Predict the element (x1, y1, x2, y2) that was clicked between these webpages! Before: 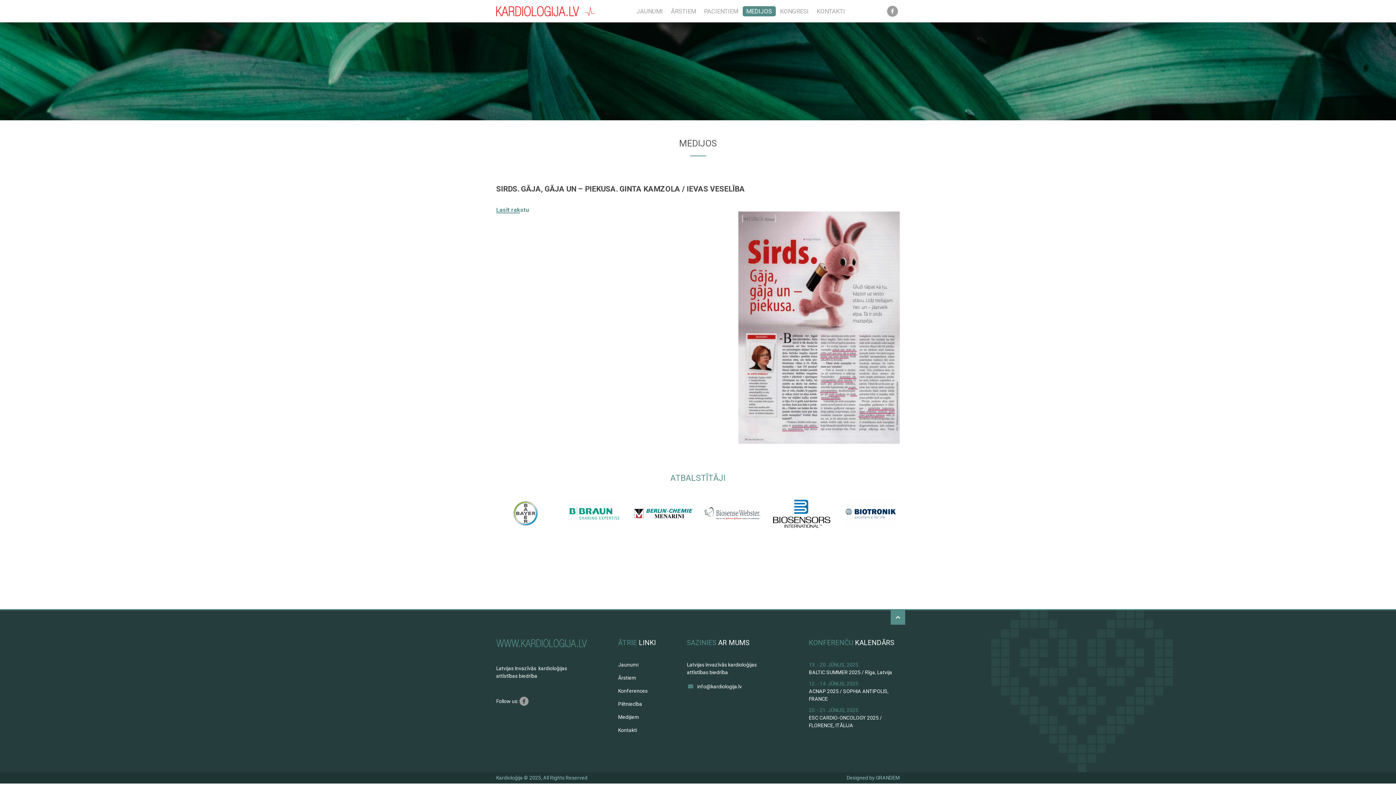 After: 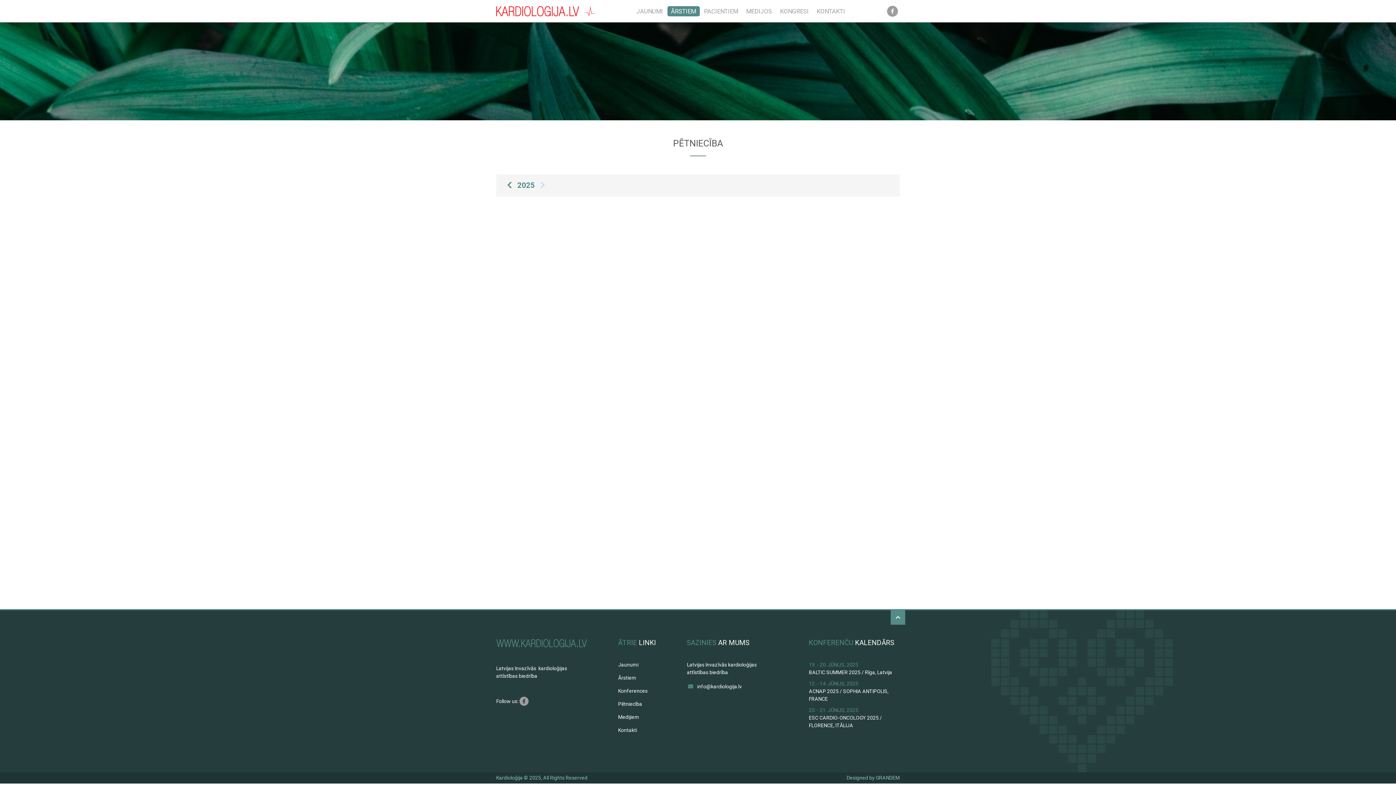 Action: bbox: (618, 701, 642, 707) label: Pētniecība